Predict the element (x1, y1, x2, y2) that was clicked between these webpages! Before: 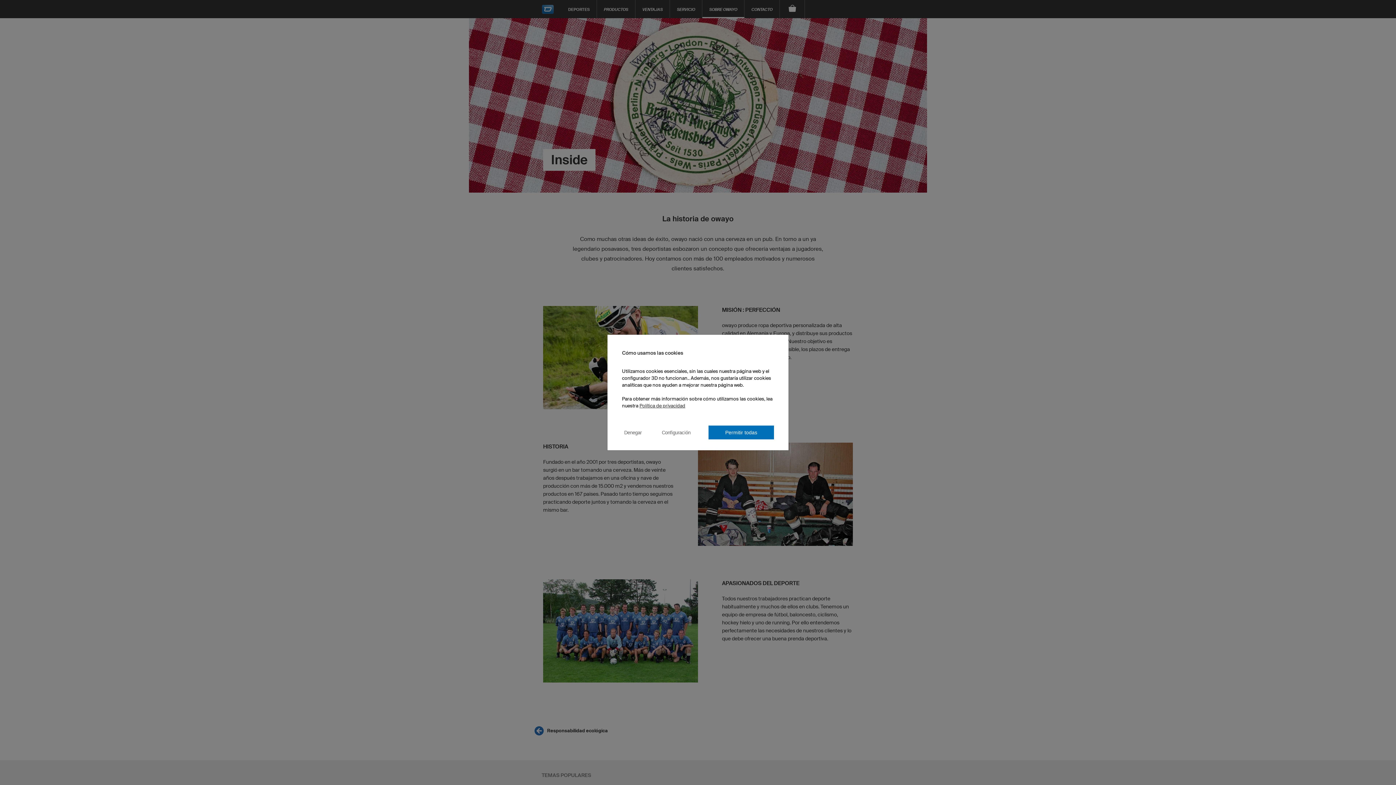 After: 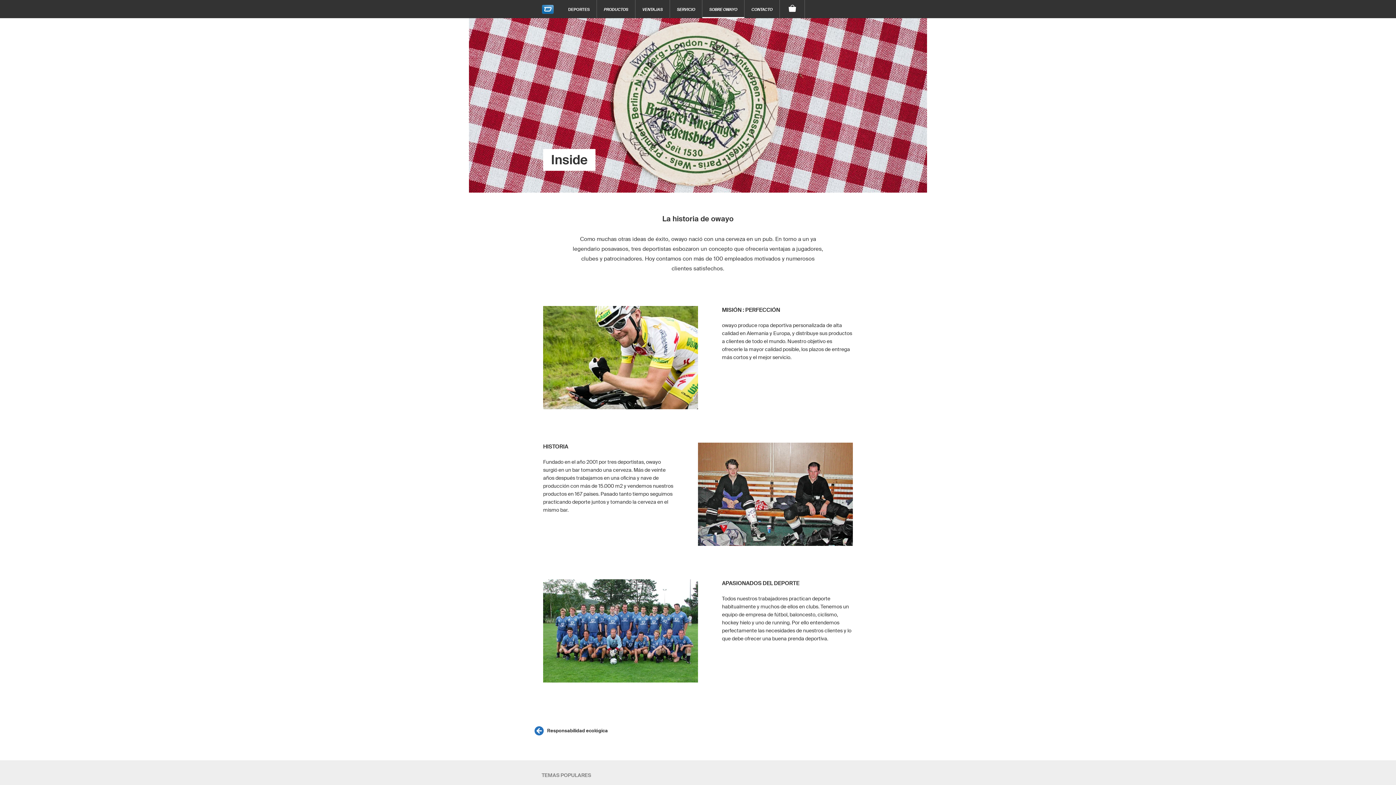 Action: bbox: (708, 425, 774, 439) label: Permitir todas